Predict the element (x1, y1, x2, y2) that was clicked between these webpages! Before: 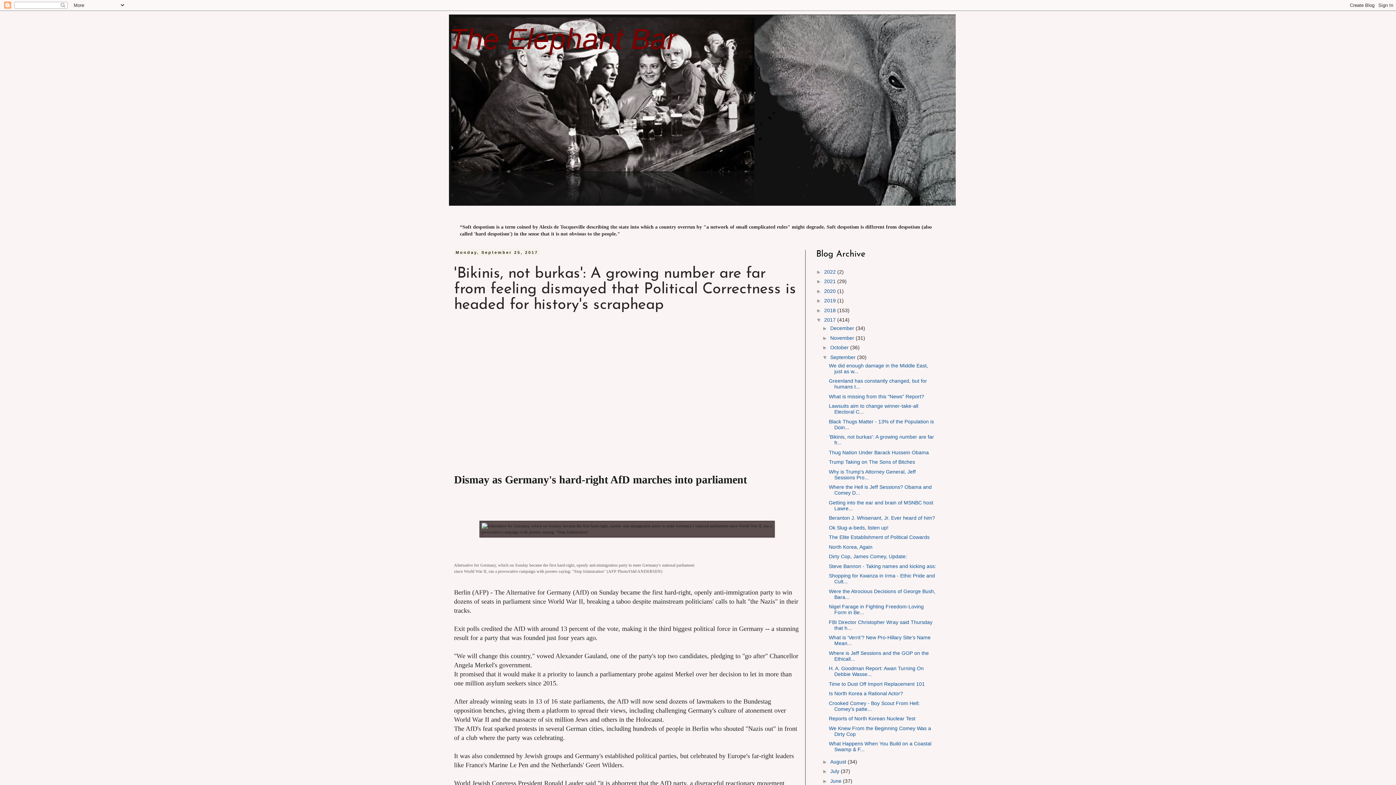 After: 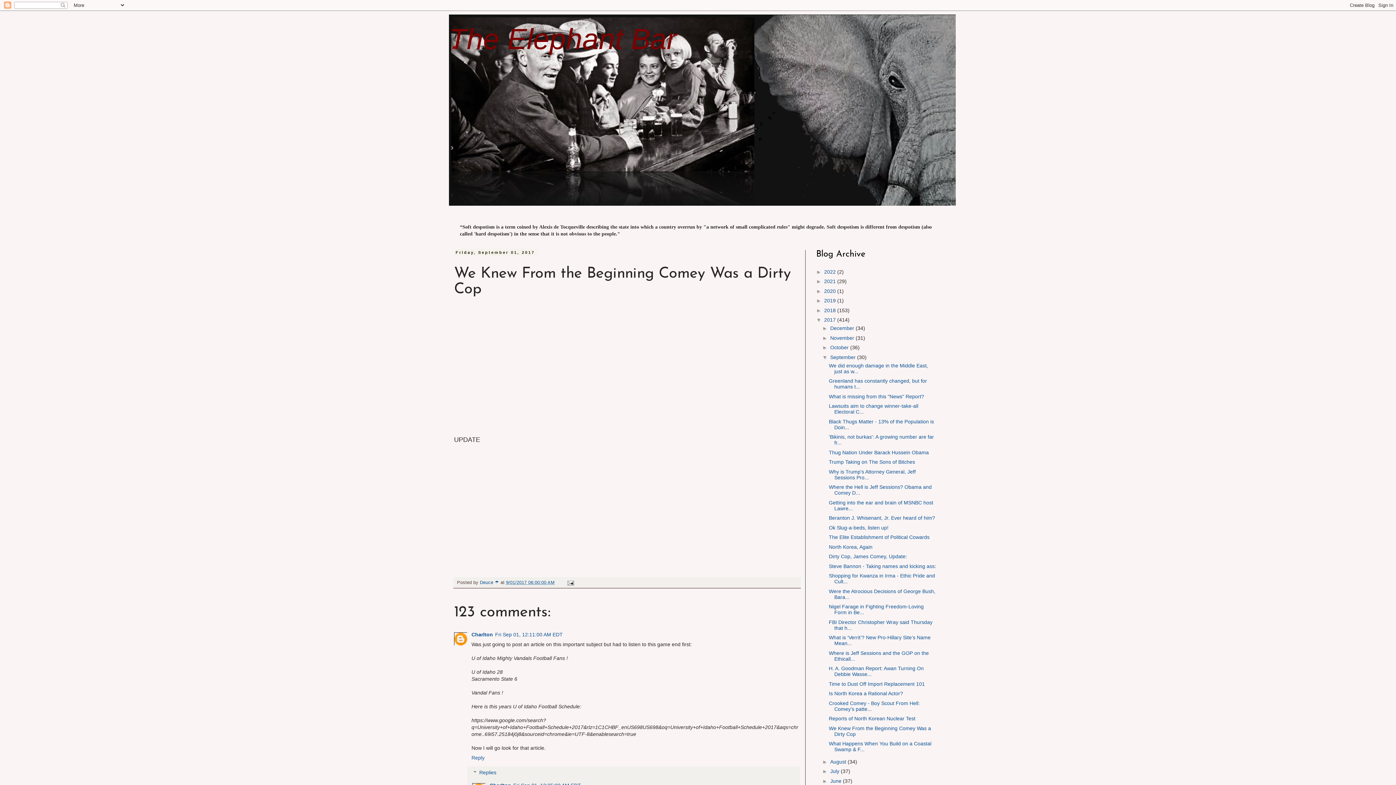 Action: bbox: (829, 725, 931, 737) label: We Knew From the Beginning Comey Was a Dirty Cop